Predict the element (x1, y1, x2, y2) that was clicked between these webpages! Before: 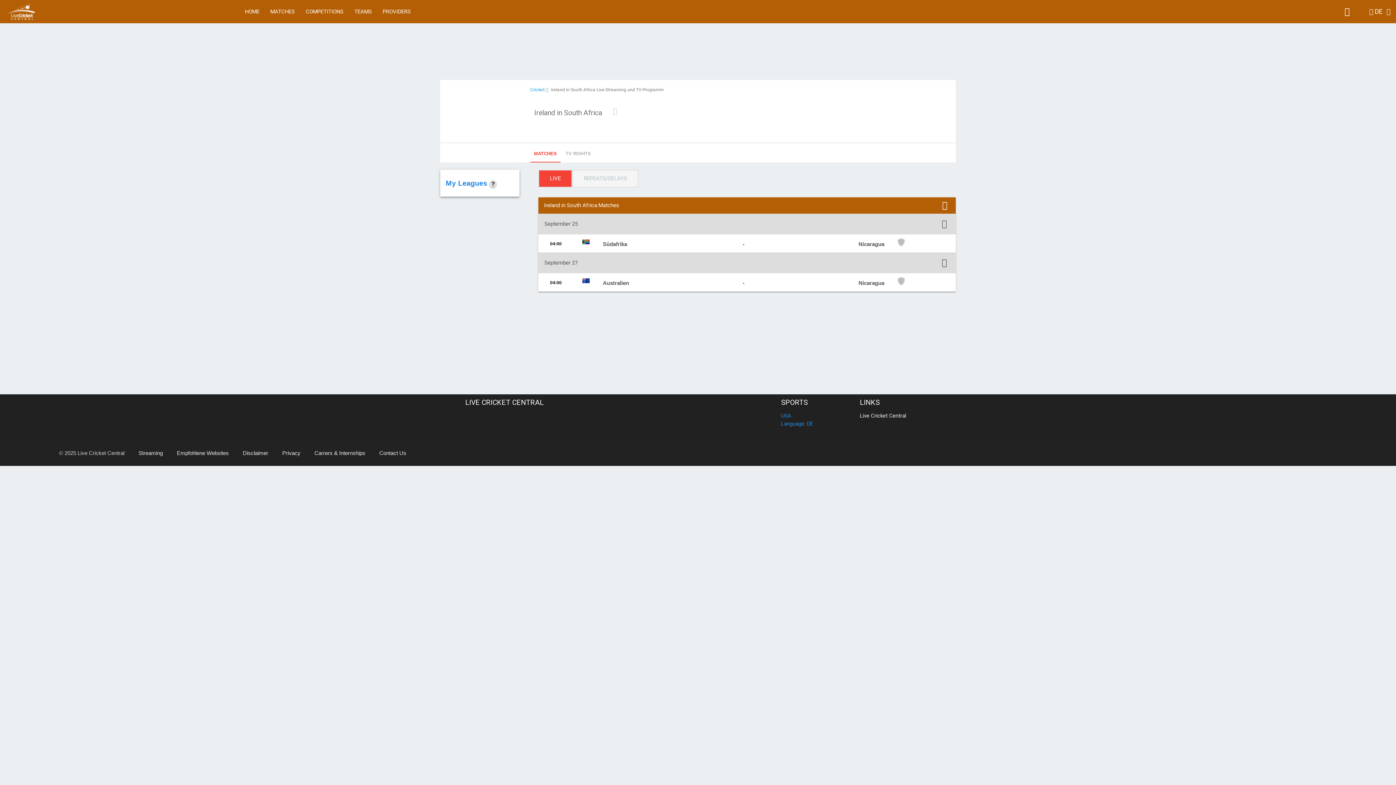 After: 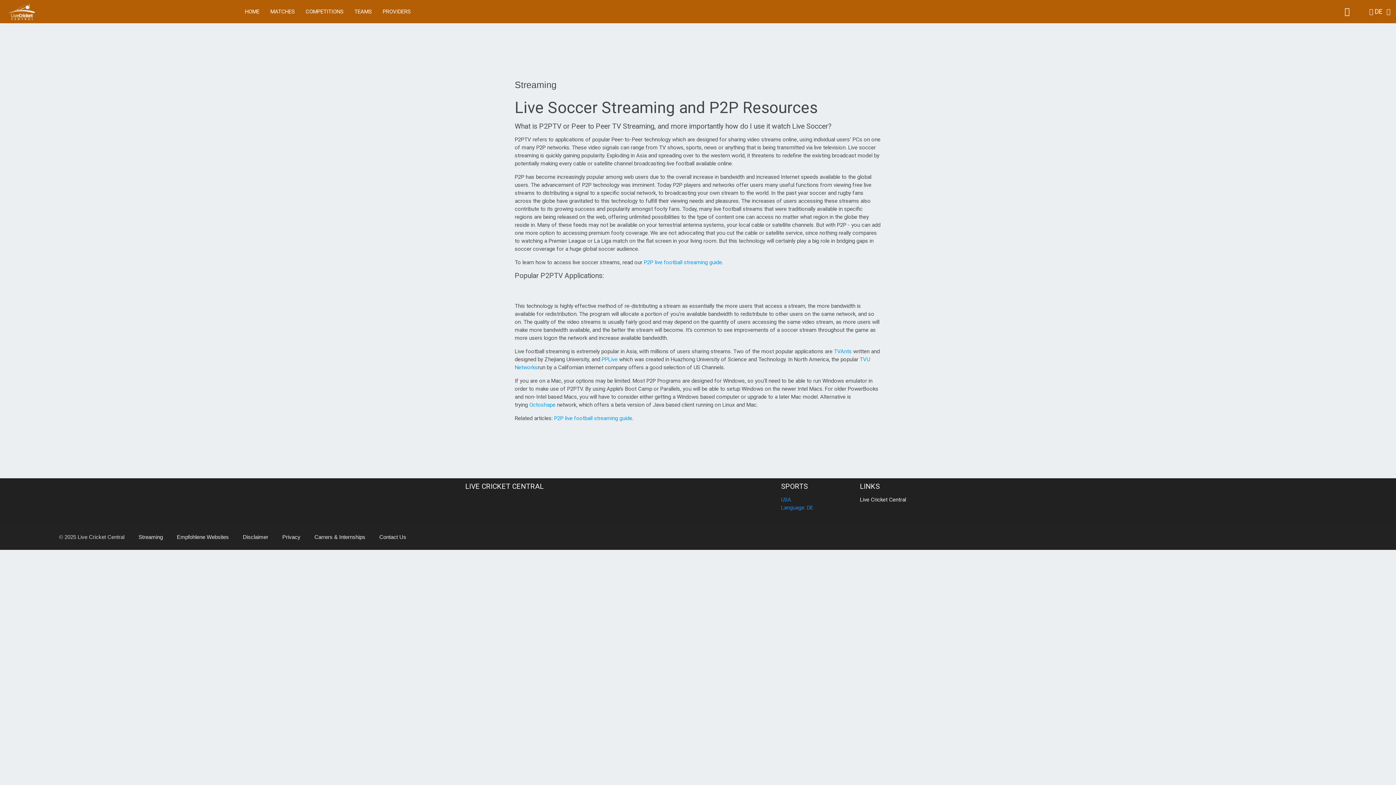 Action: label: Streaming bbox: (138, 450, 162, 456)